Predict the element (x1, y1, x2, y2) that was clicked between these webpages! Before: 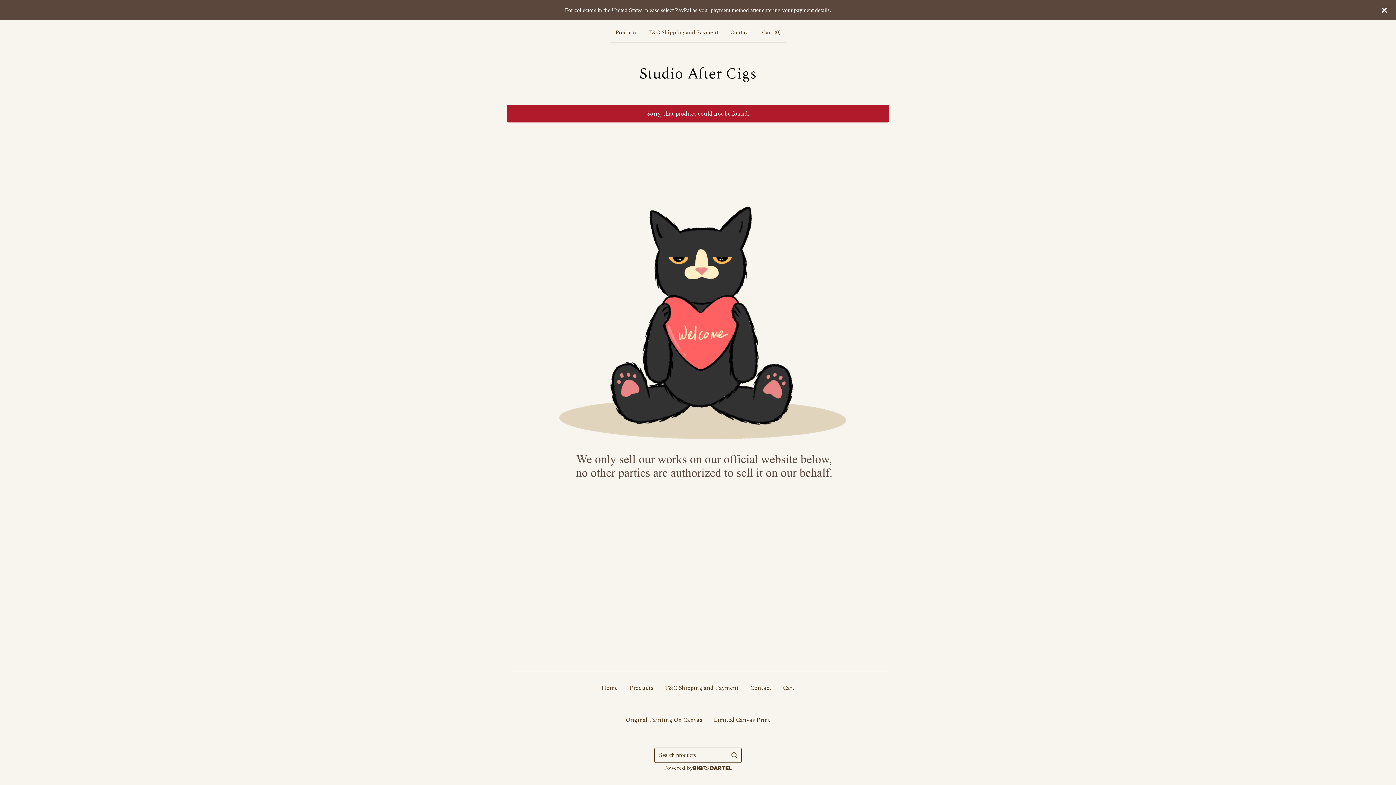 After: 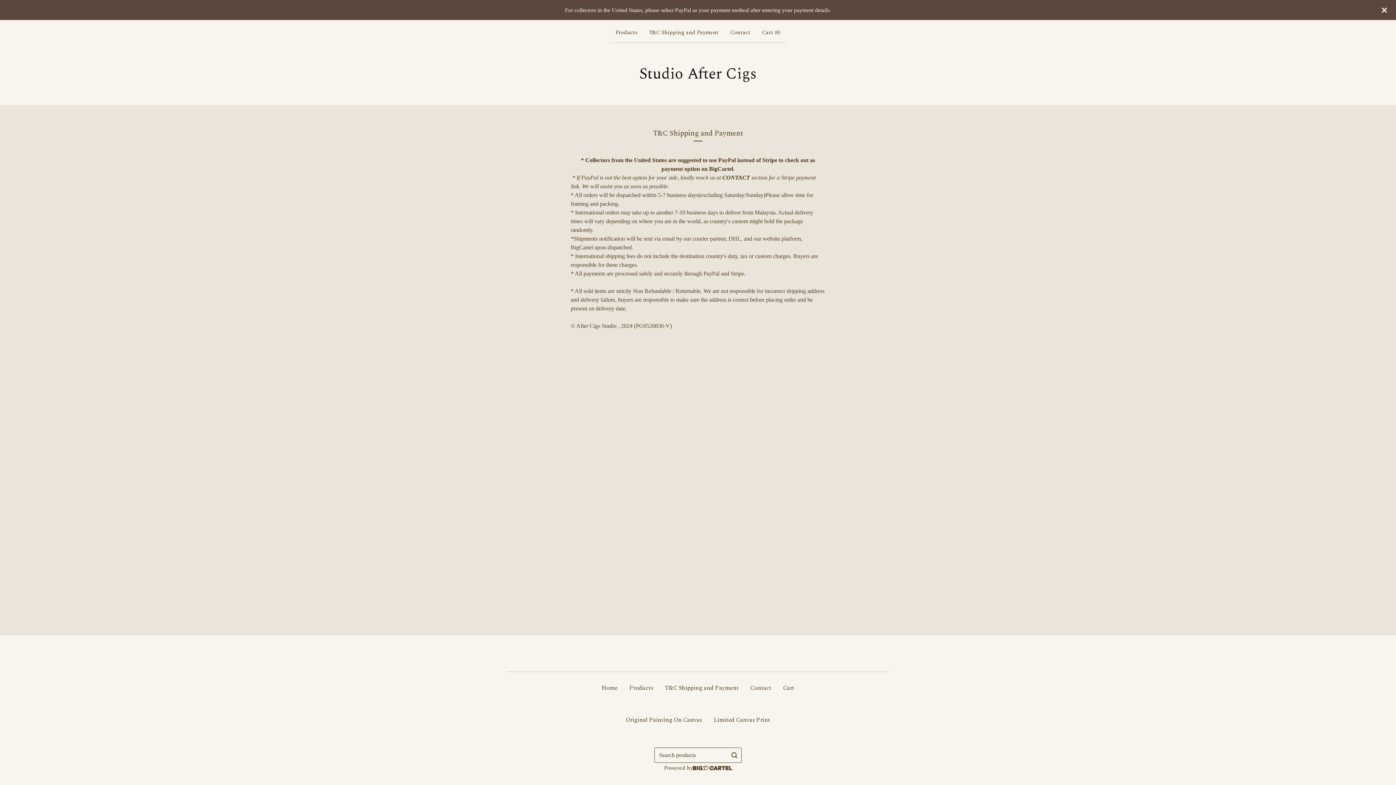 Action: label: T&C Shipping and Payment bbox: (659, 681, 744, 695)